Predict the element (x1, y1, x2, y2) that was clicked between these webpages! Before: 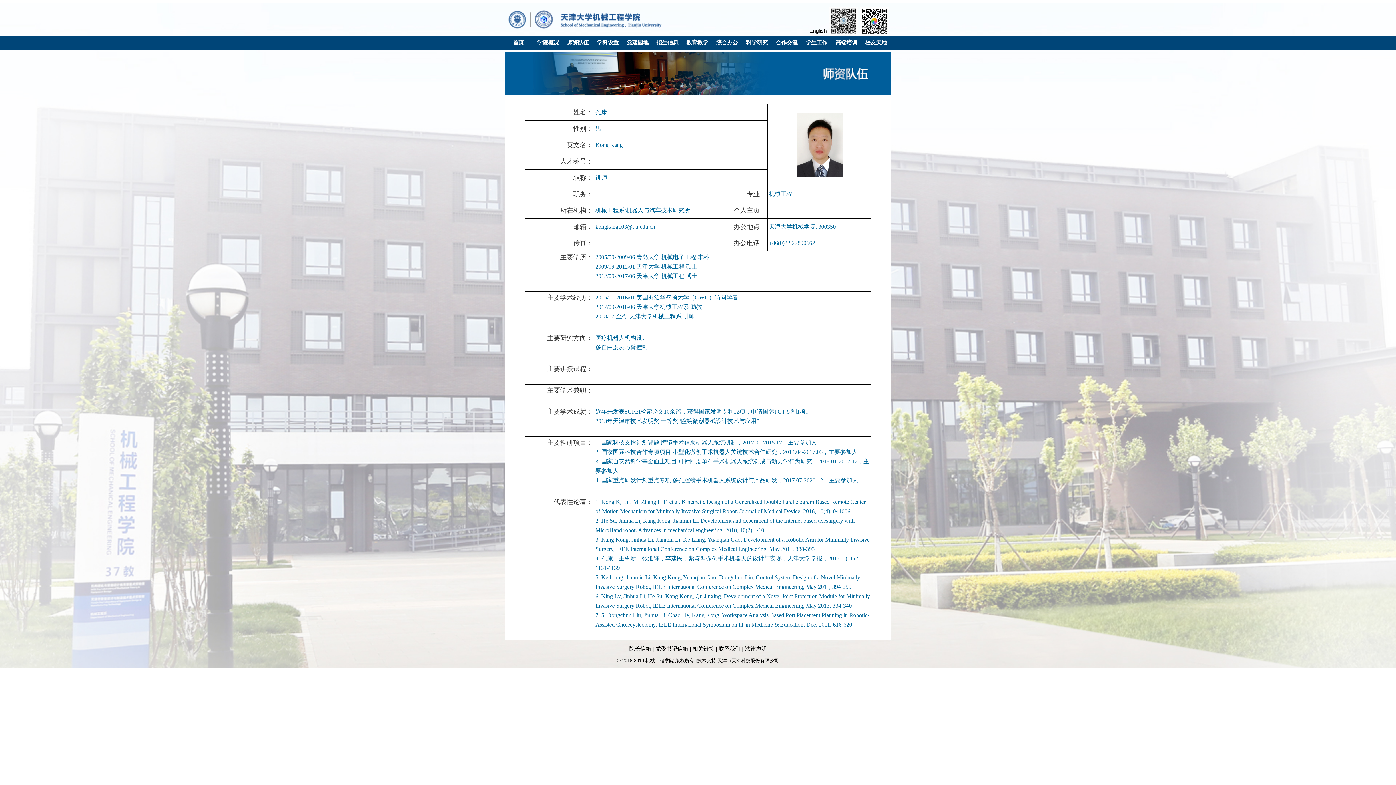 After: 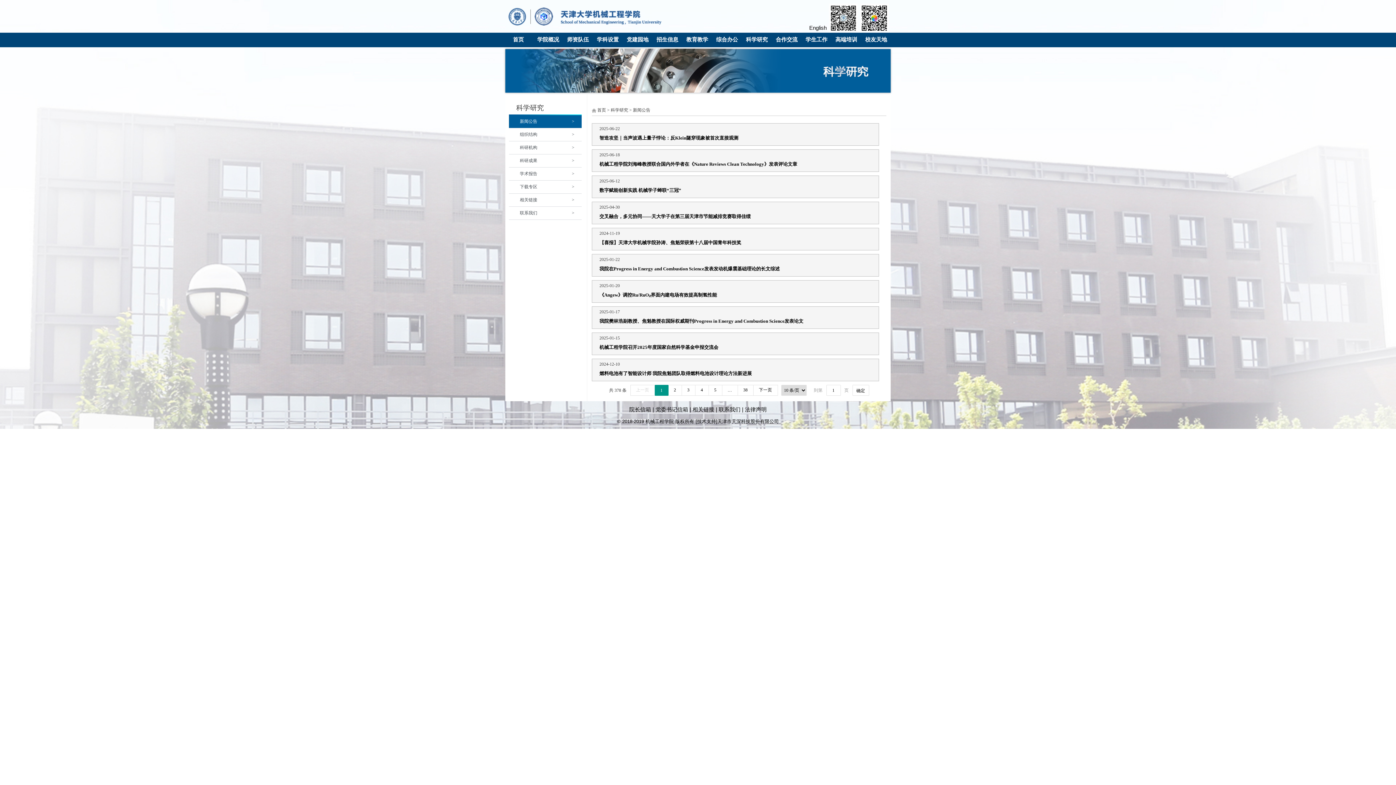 Action: bbox: (742, 35, 772, 50) label: 科学研究